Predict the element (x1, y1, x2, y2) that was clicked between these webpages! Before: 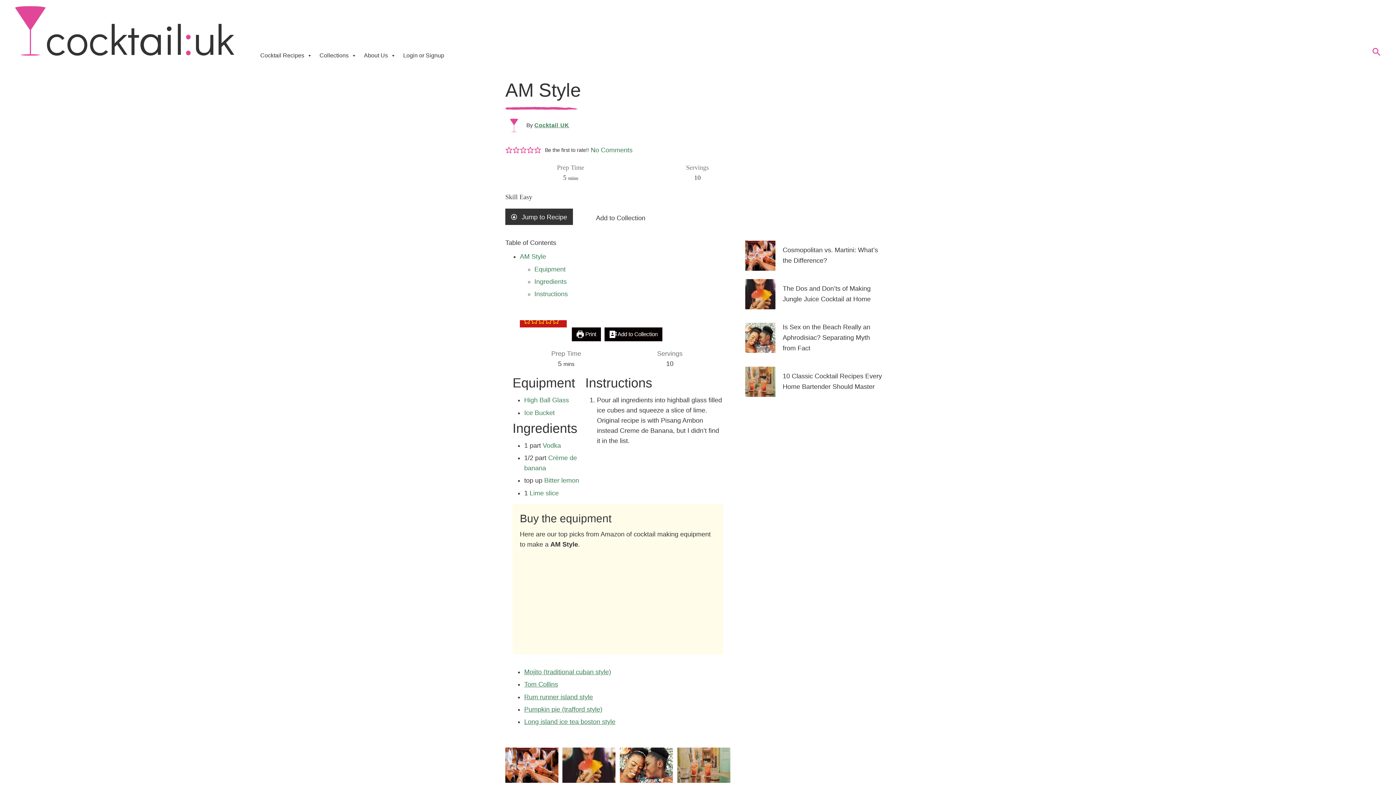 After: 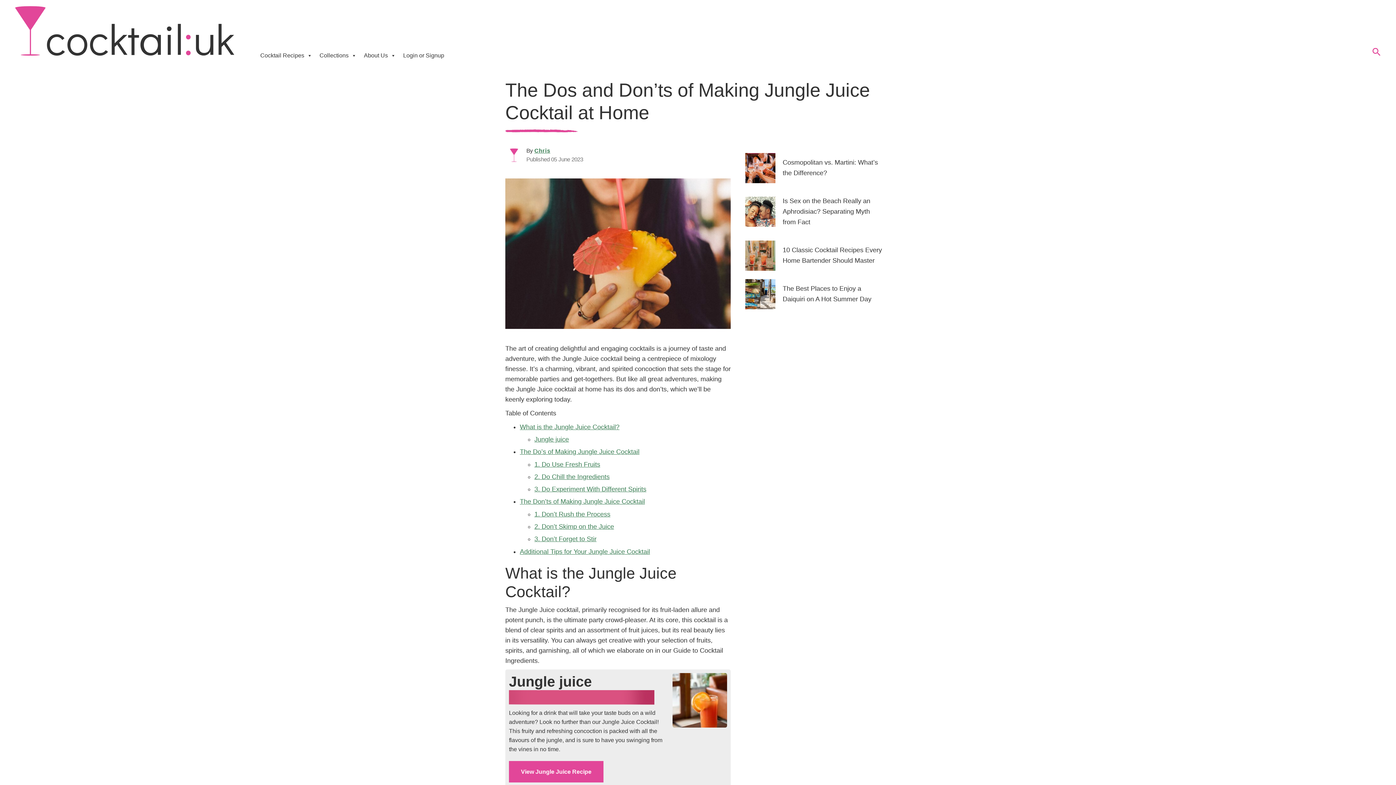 Action: bbox: (745, 276, 890, 312)